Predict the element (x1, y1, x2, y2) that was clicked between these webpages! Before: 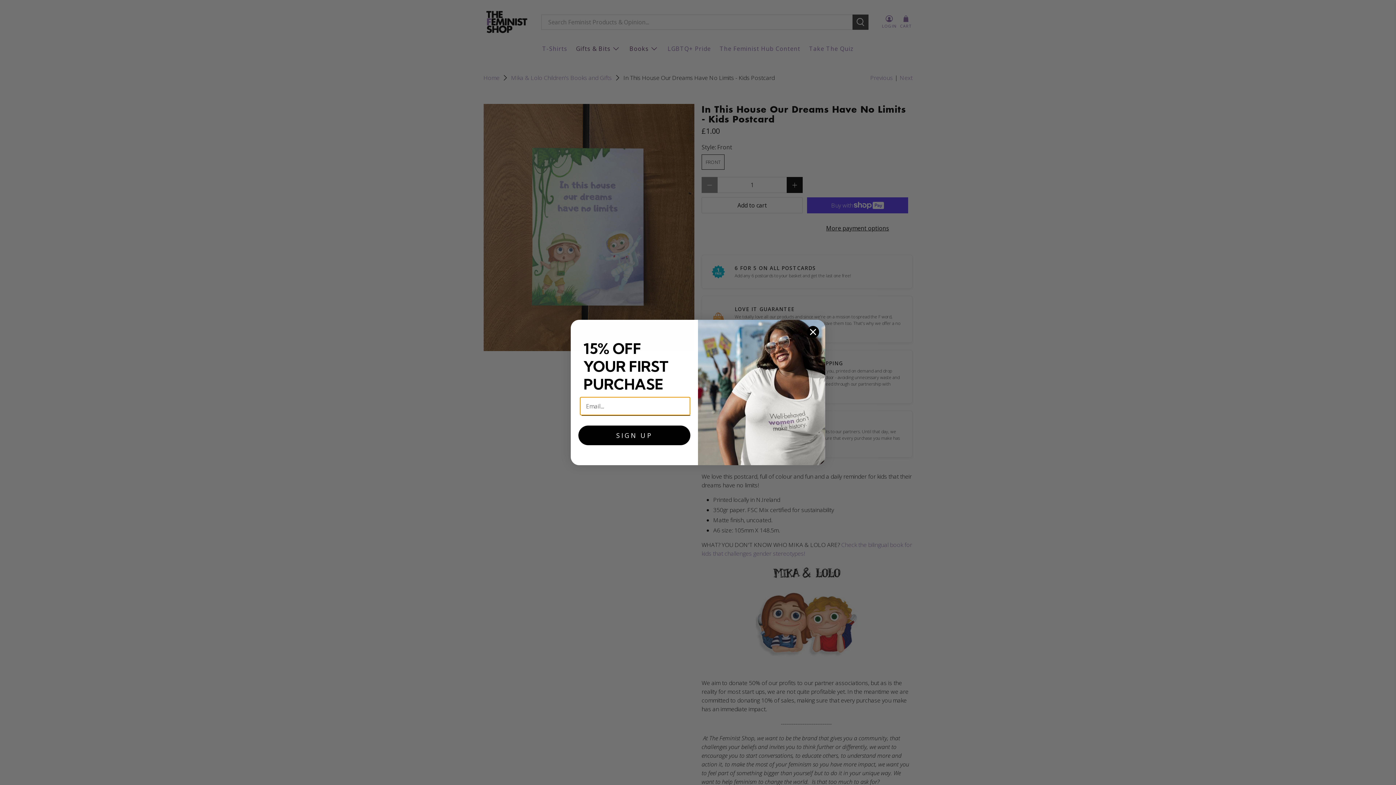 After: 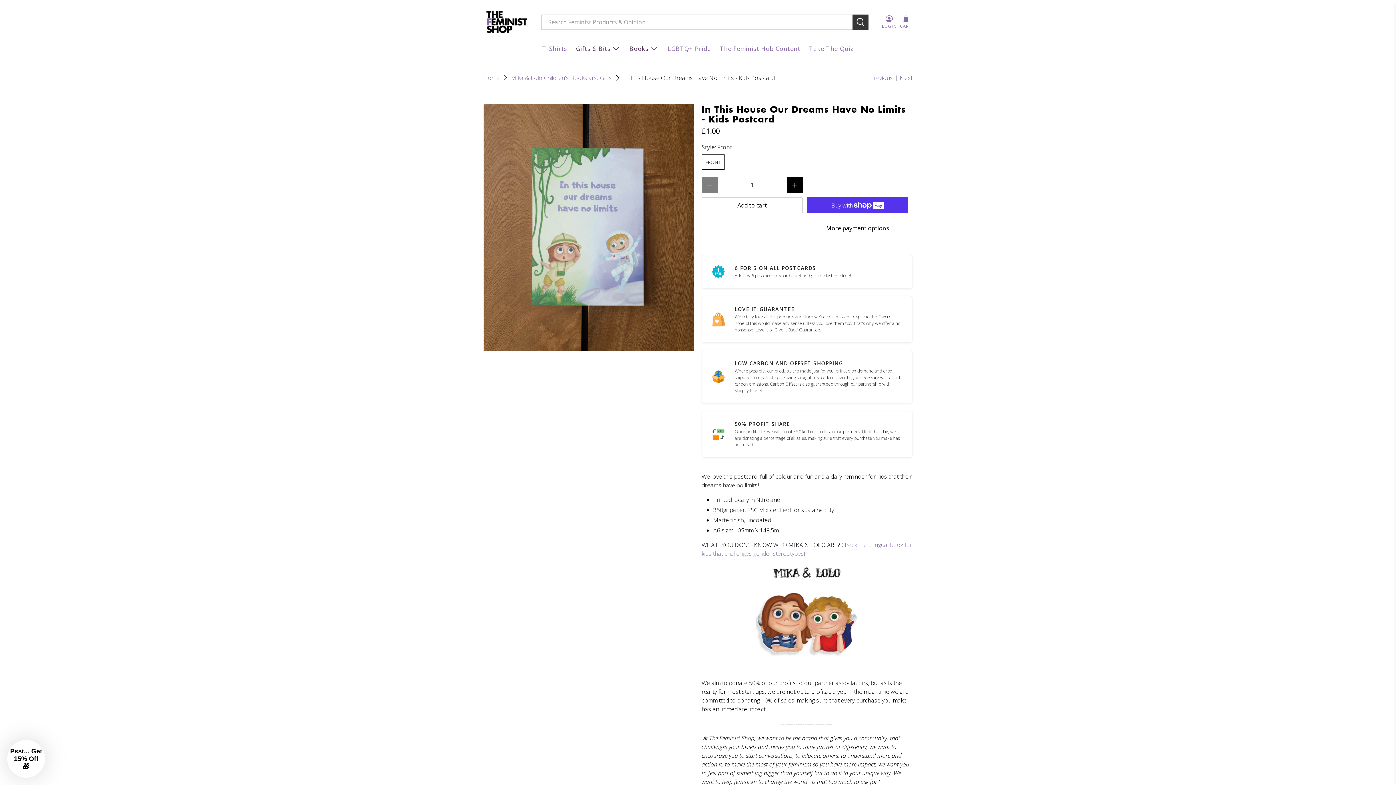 Action: label: Close dialog bbox: (806, 325, 819, 338)